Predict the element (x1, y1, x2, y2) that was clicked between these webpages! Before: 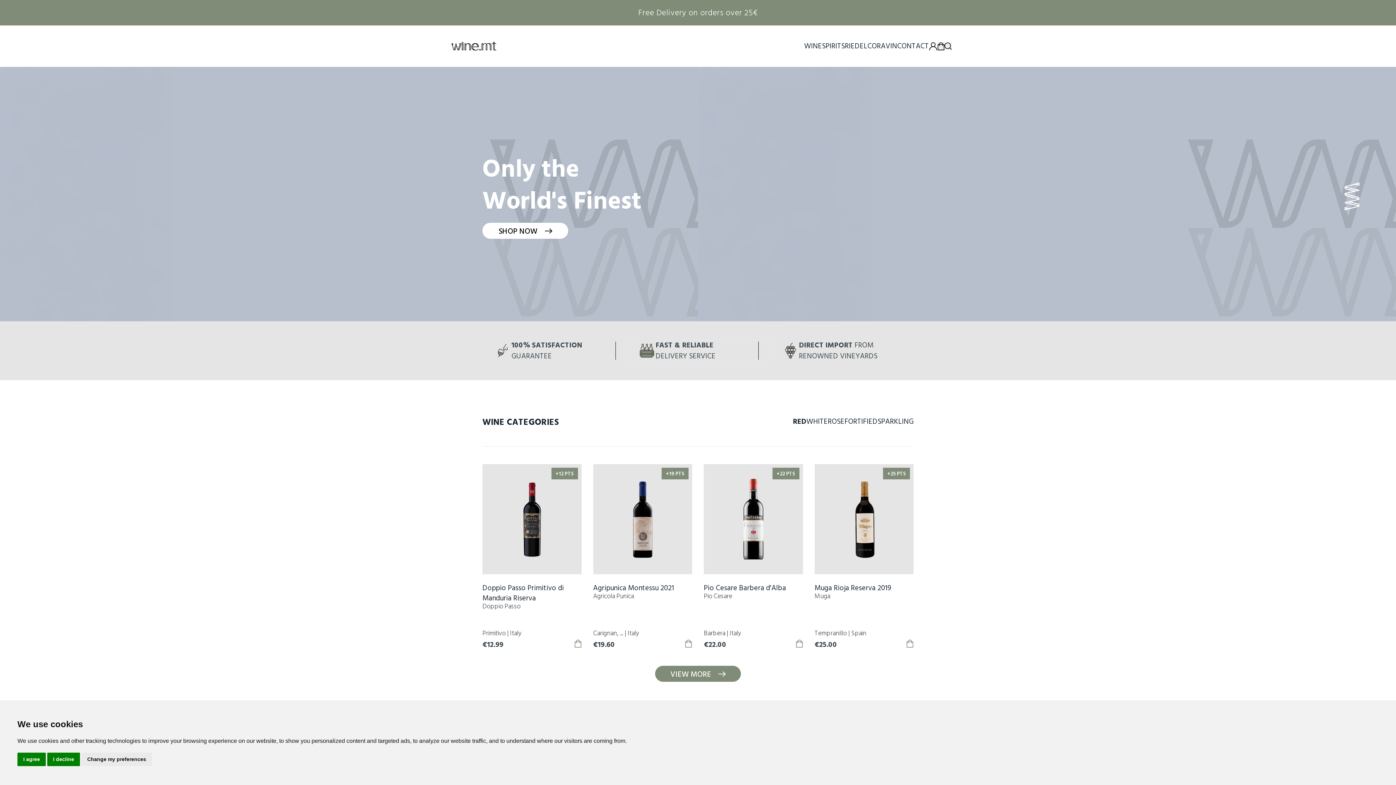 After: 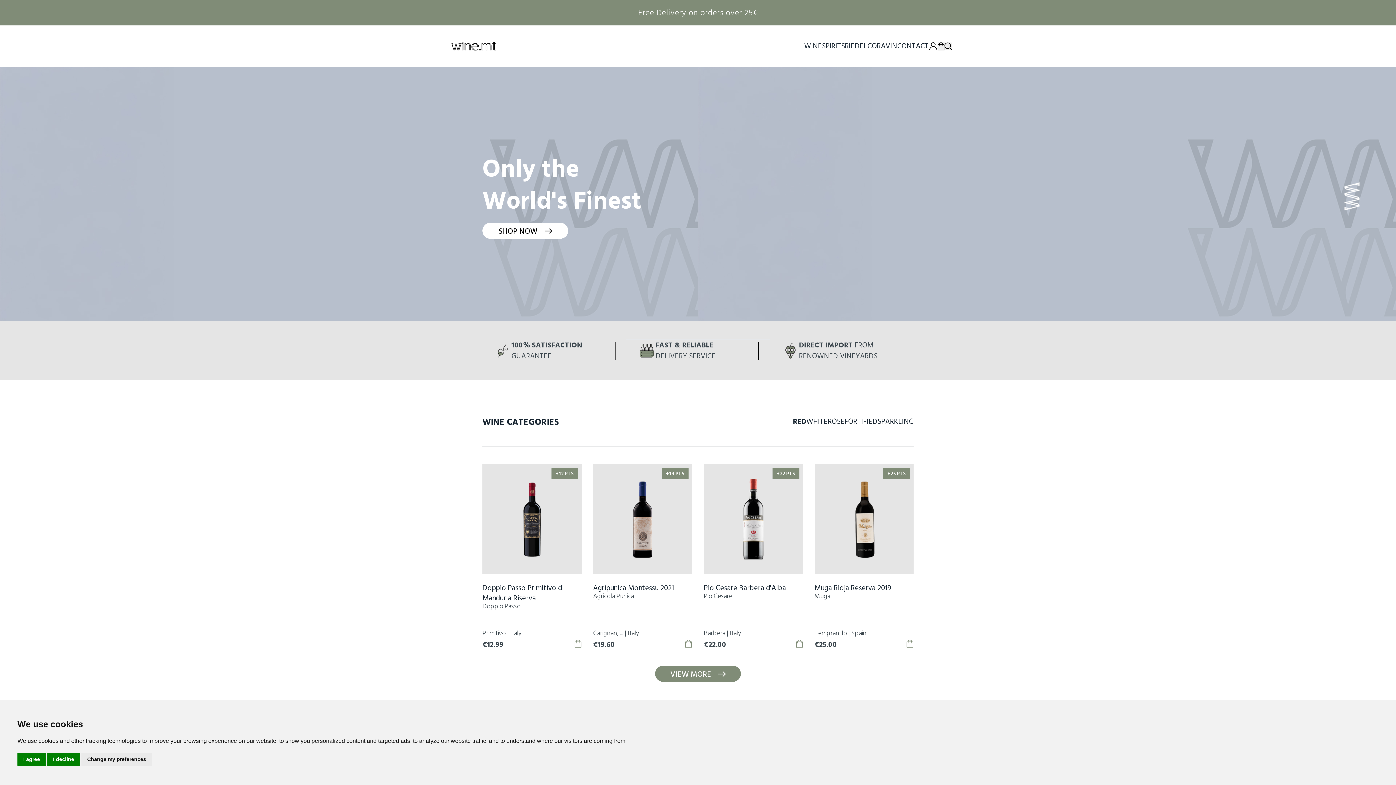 Action: bbox: (844, 416, 877, 427) label: FORTIFIED